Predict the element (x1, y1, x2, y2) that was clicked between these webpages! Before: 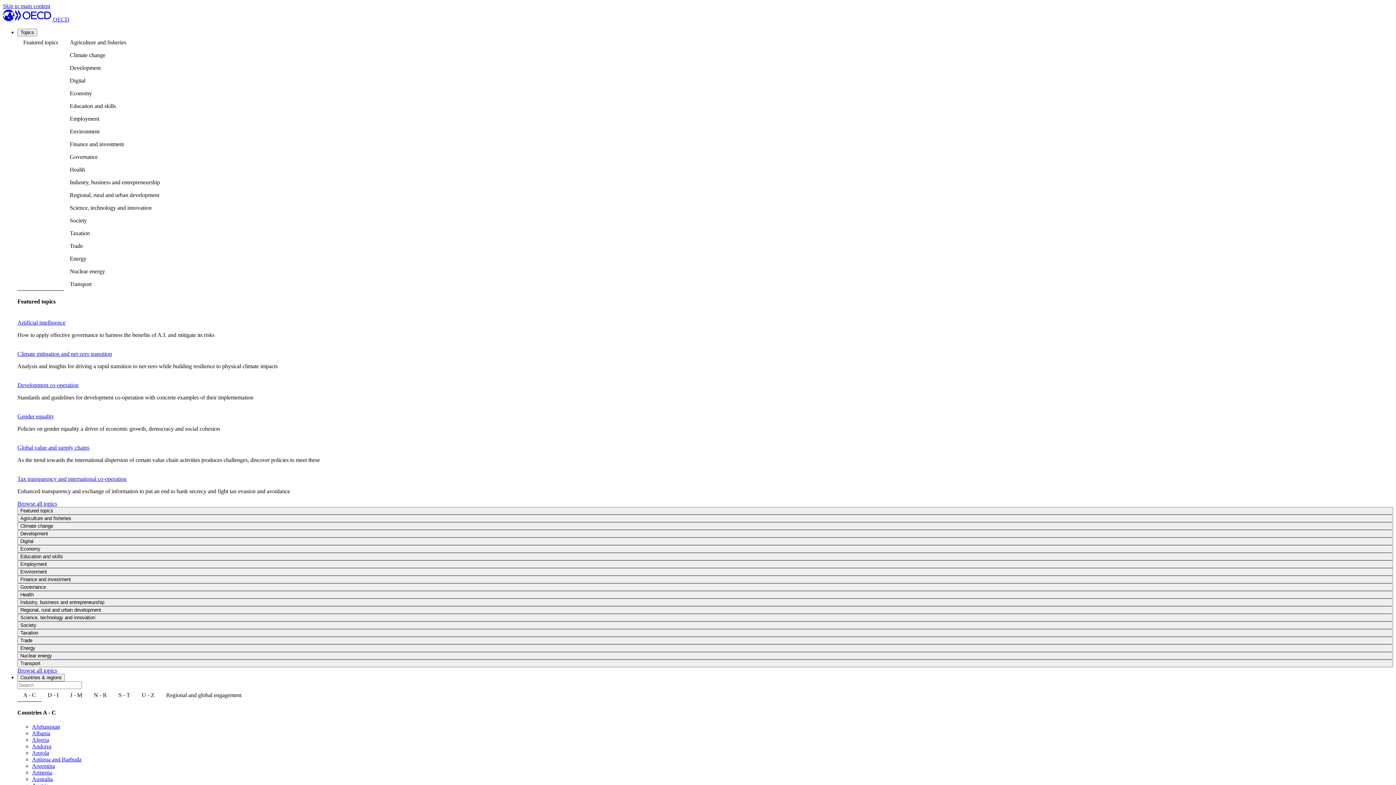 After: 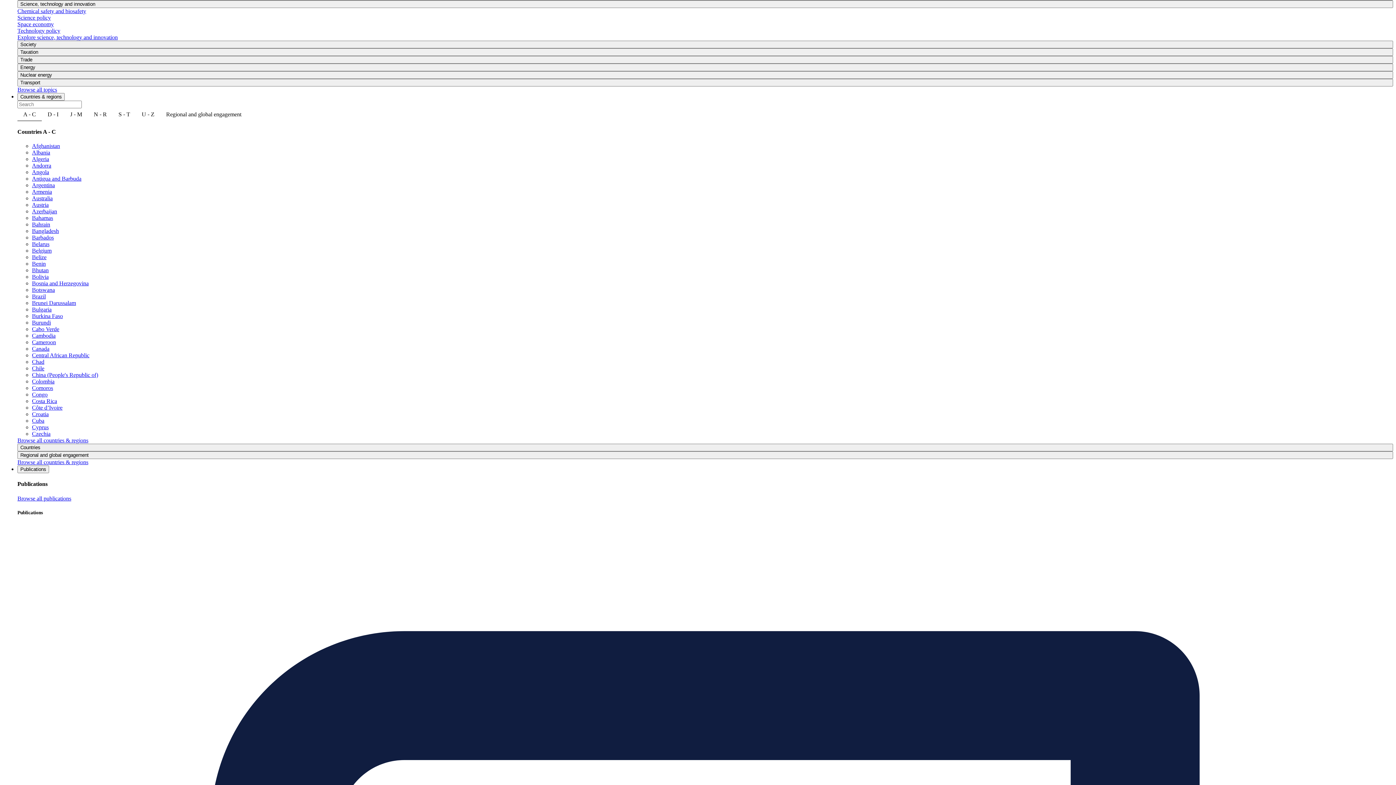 Action: bbox: (17, 614, 1393, 621) label: Science, technology and innovation